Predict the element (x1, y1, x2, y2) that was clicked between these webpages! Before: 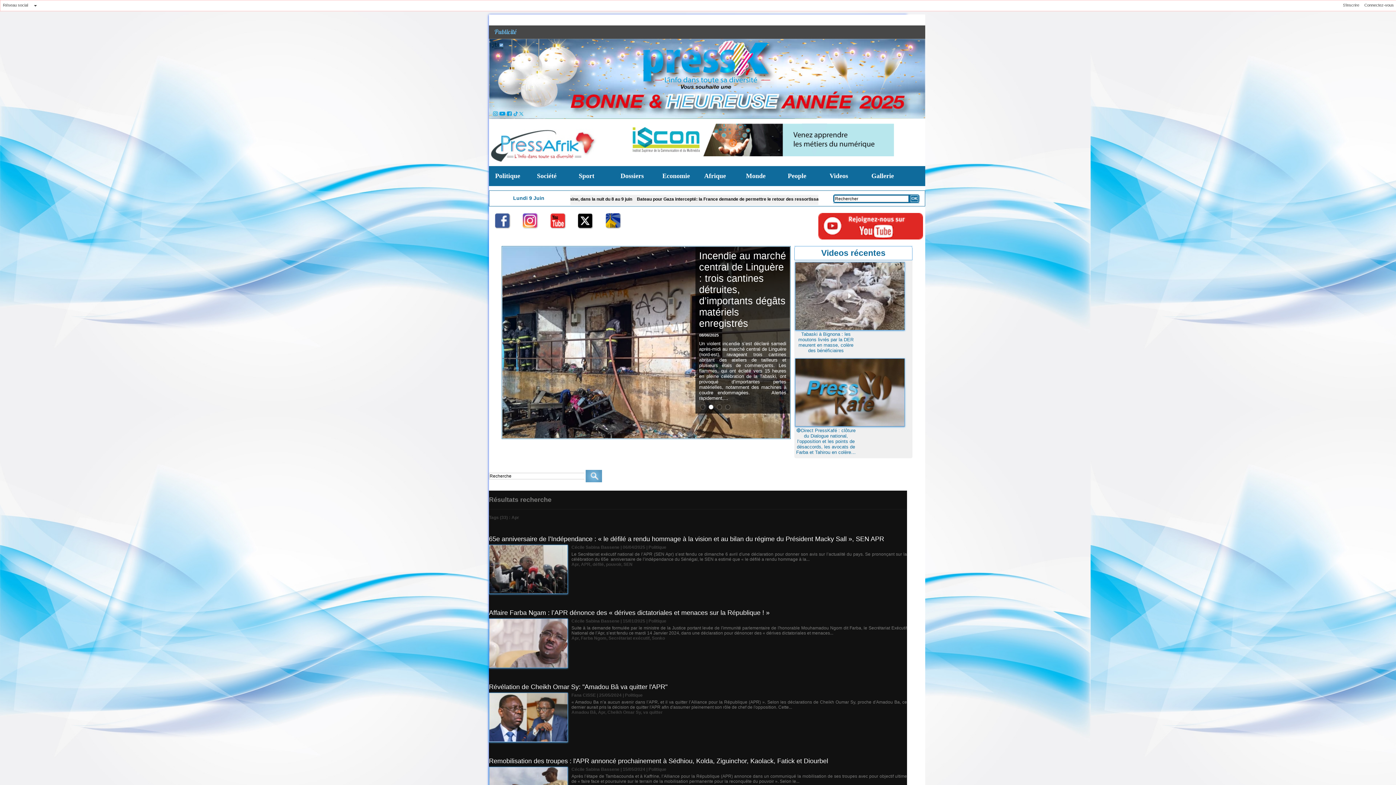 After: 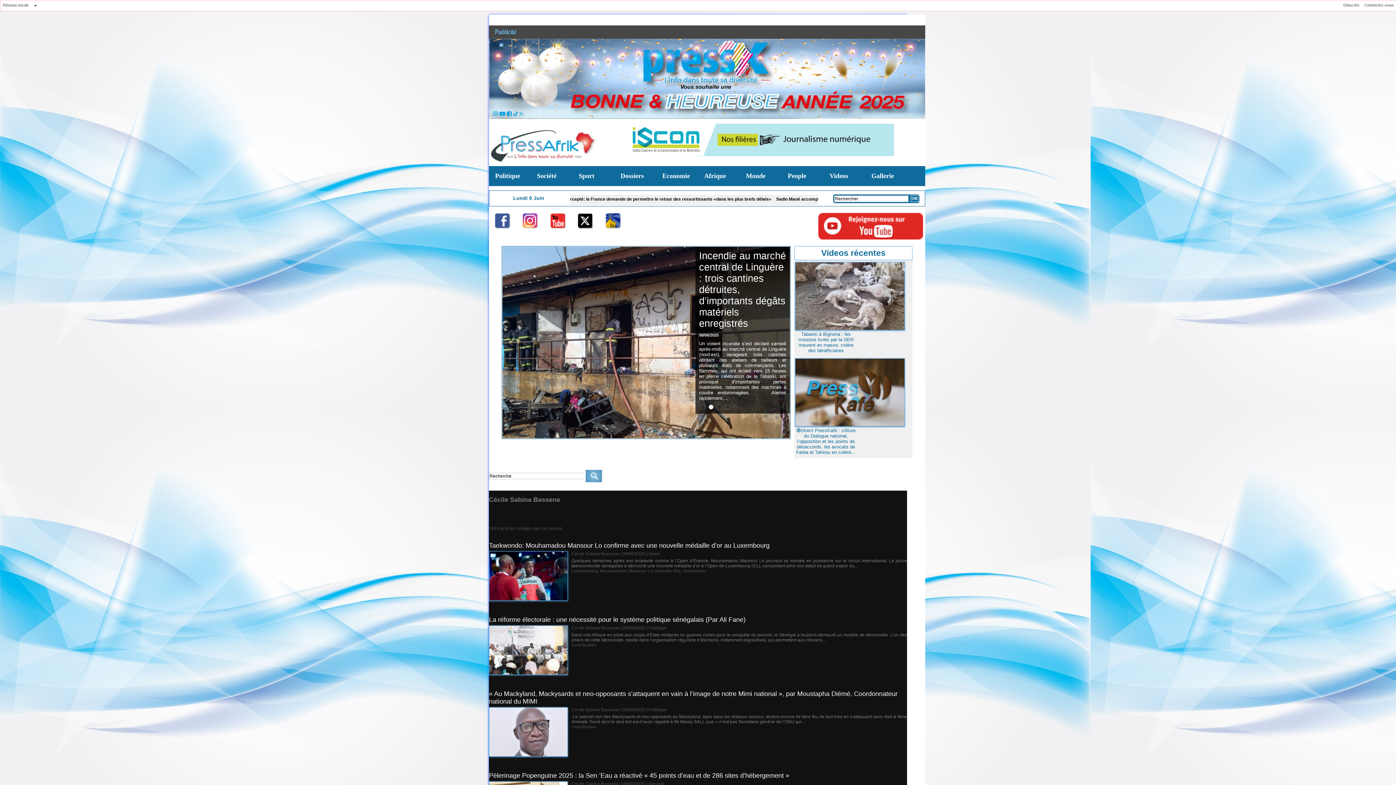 Action: label: Cécile Sabina Bassene bbox: (571, 545, 619, 550)